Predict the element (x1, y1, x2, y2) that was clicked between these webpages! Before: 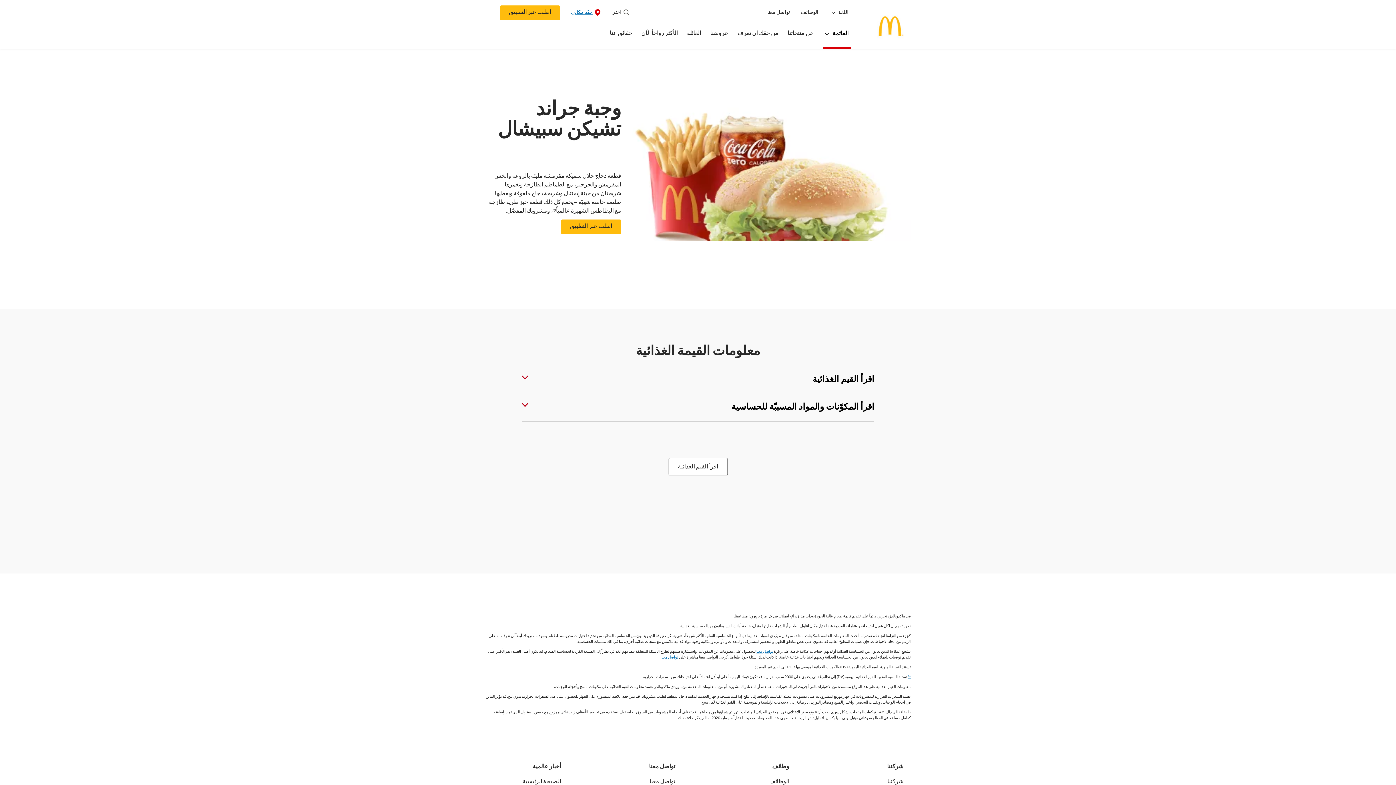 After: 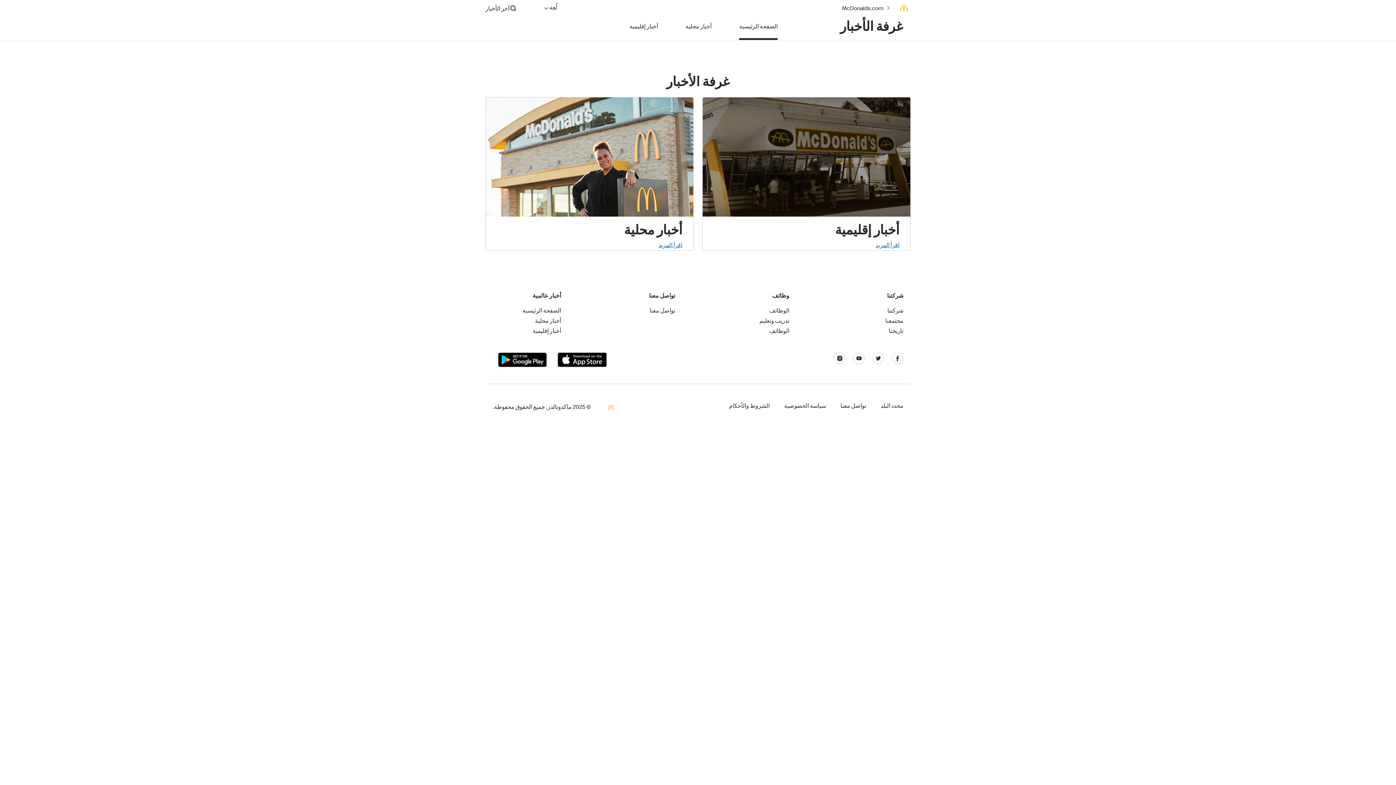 Action: label: الصفحة الرئيسية bbox: (522, 779, 561, 785)